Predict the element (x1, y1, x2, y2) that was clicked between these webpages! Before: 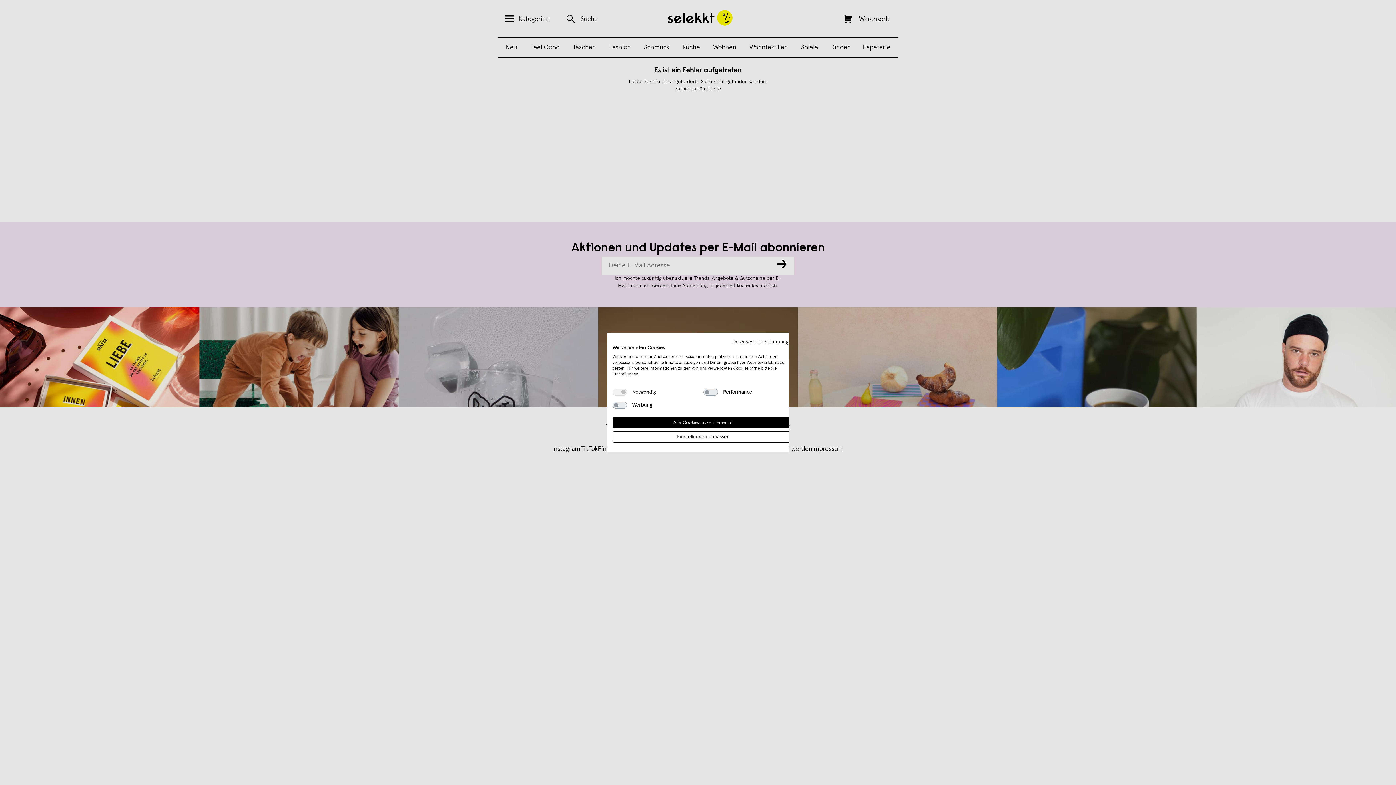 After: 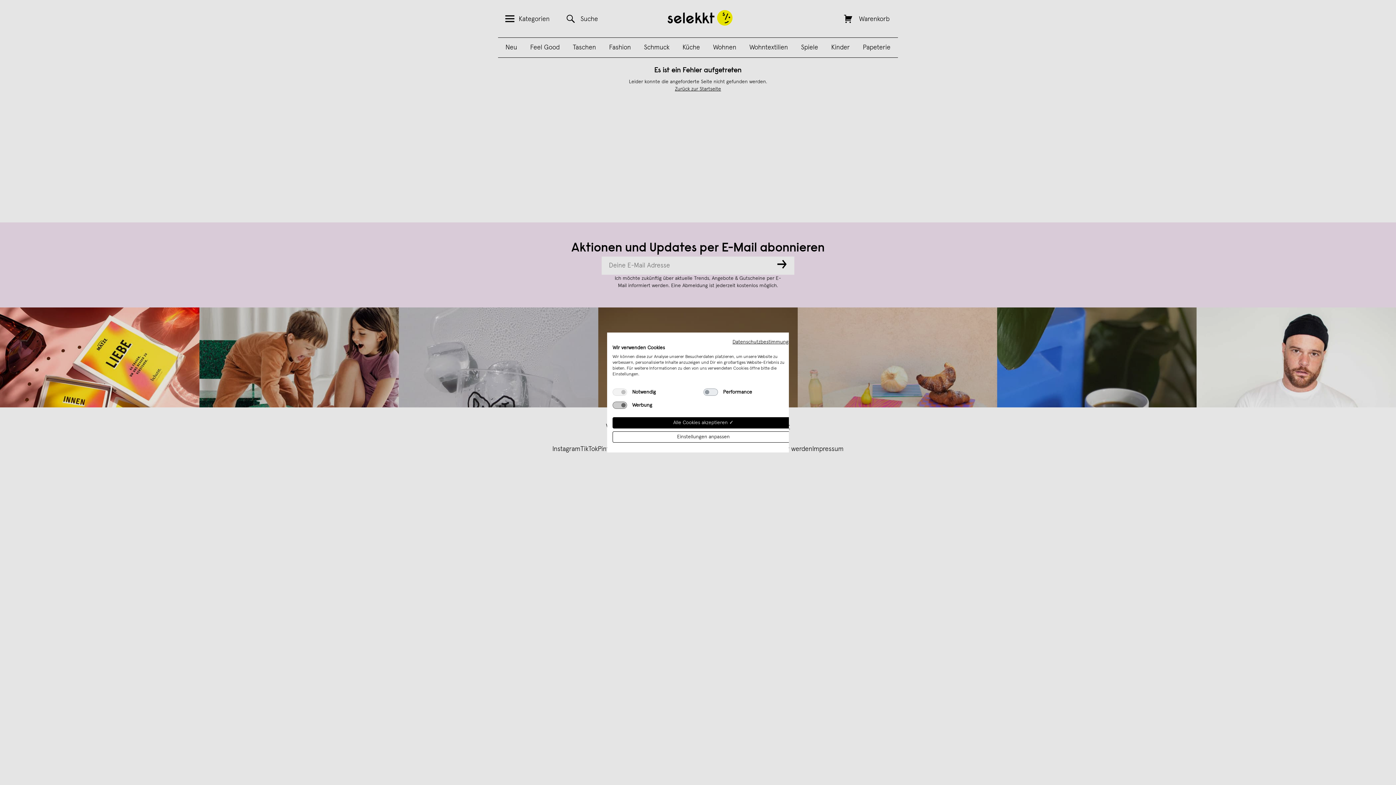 Action: bbox: (612, 401, 627, 409) label: Werbung